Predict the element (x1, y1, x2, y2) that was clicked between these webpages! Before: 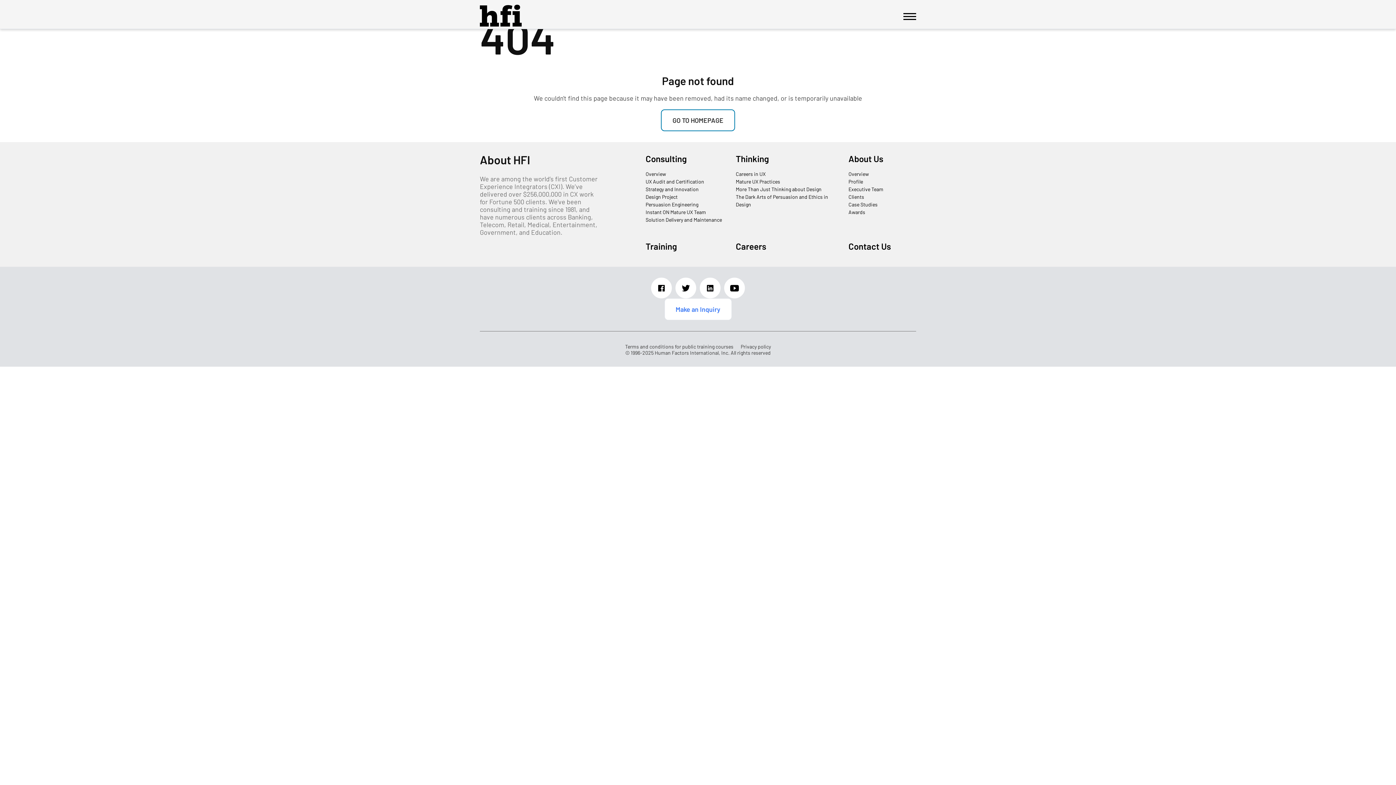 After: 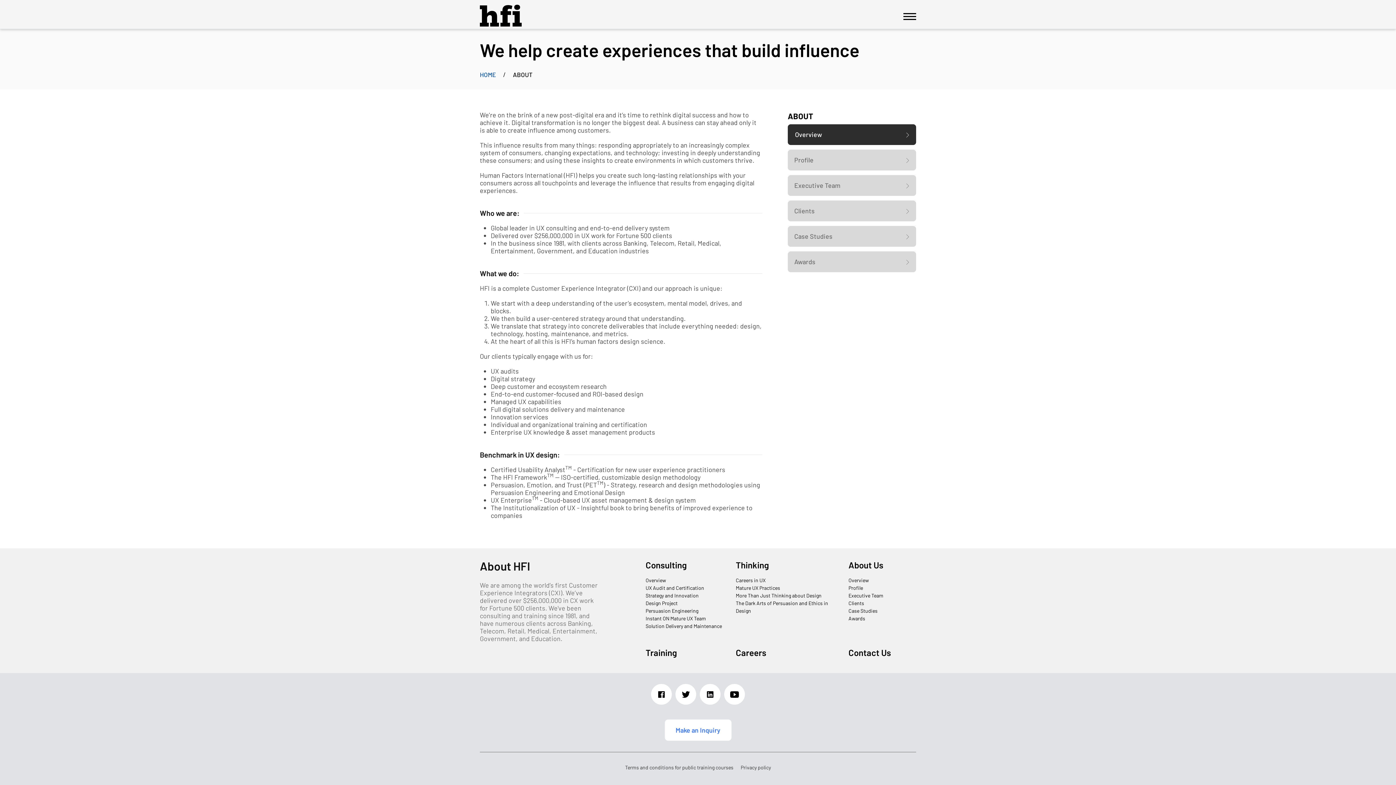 Action: bbox: (848, 153, 883, 164) label: About Us